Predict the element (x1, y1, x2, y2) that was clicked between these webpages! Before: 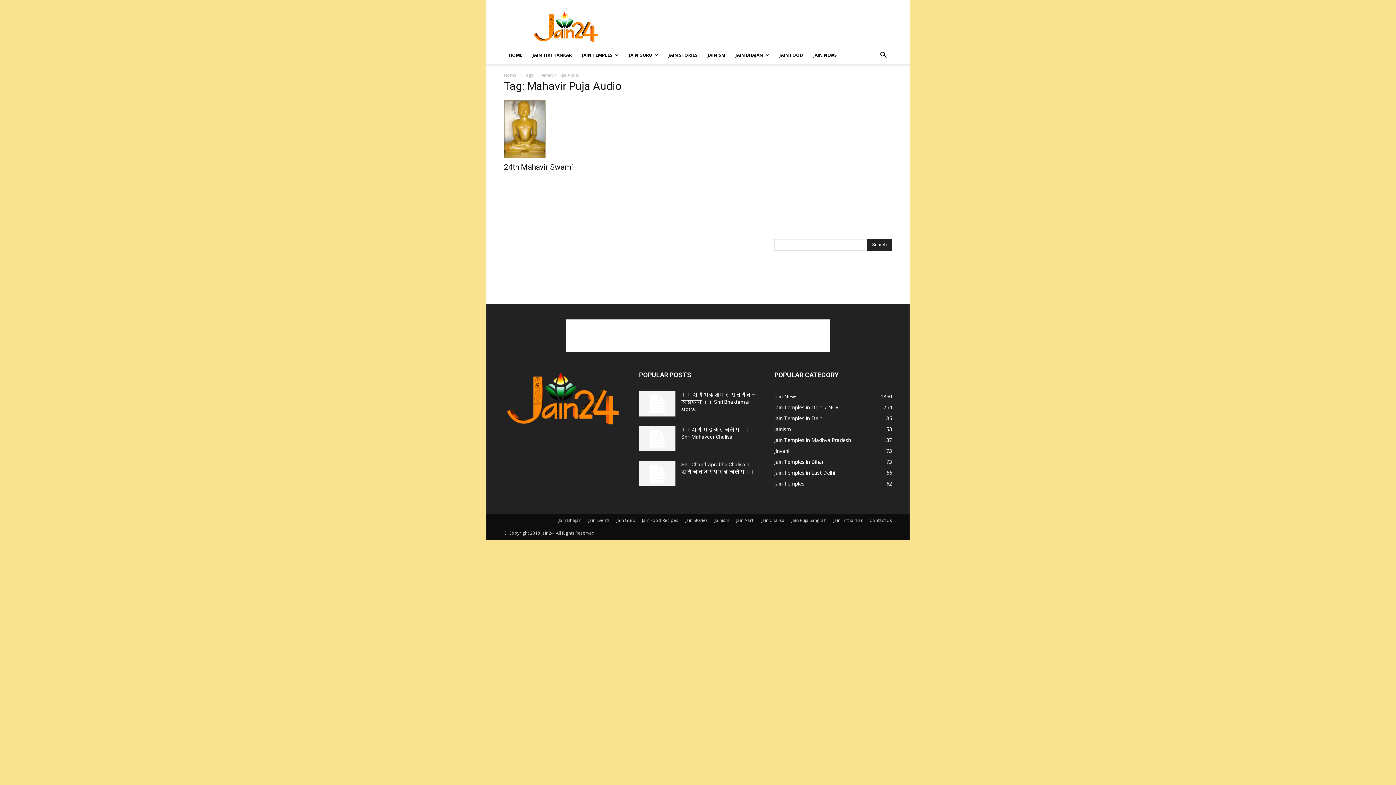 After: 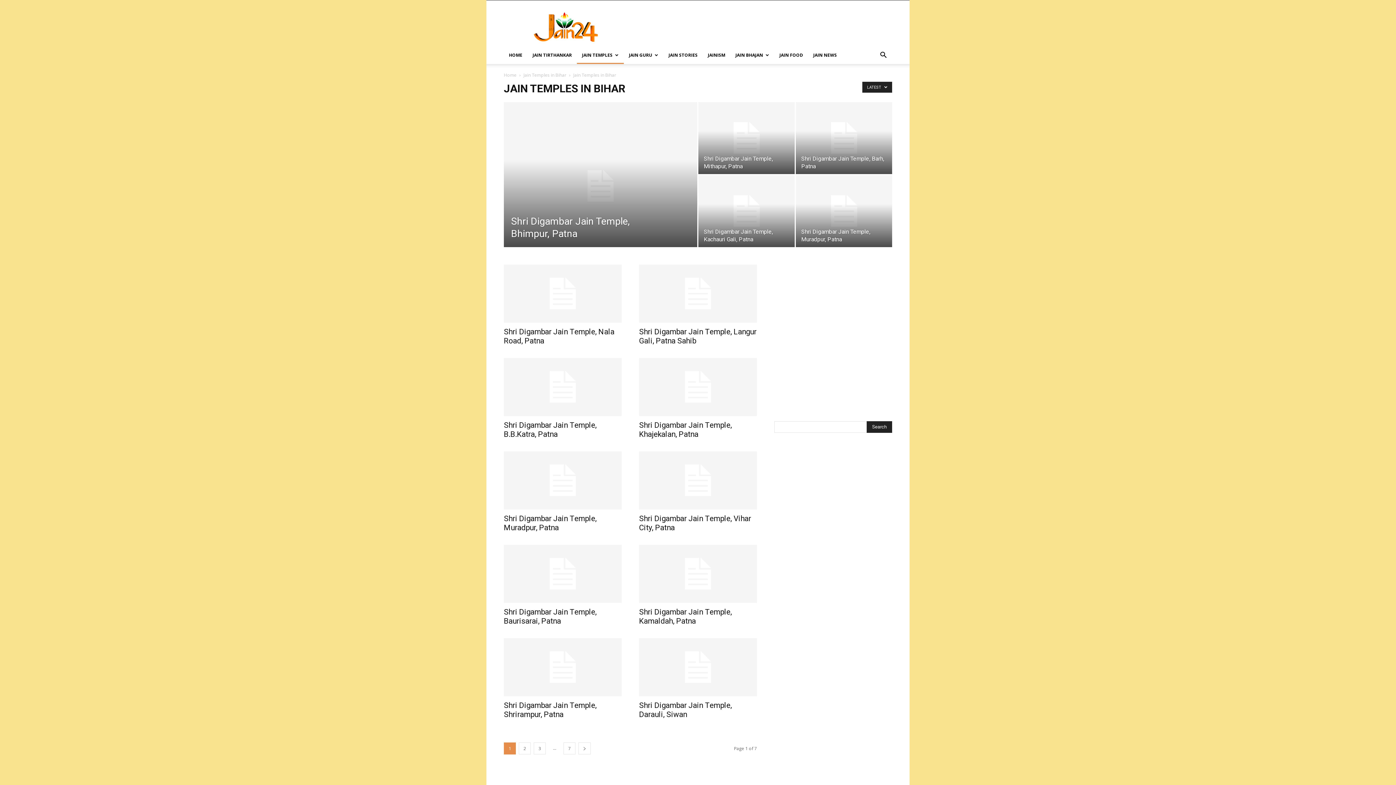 Action: label: Jain Temples in Bihar
73 bbox: (774, 458, 824, 465)